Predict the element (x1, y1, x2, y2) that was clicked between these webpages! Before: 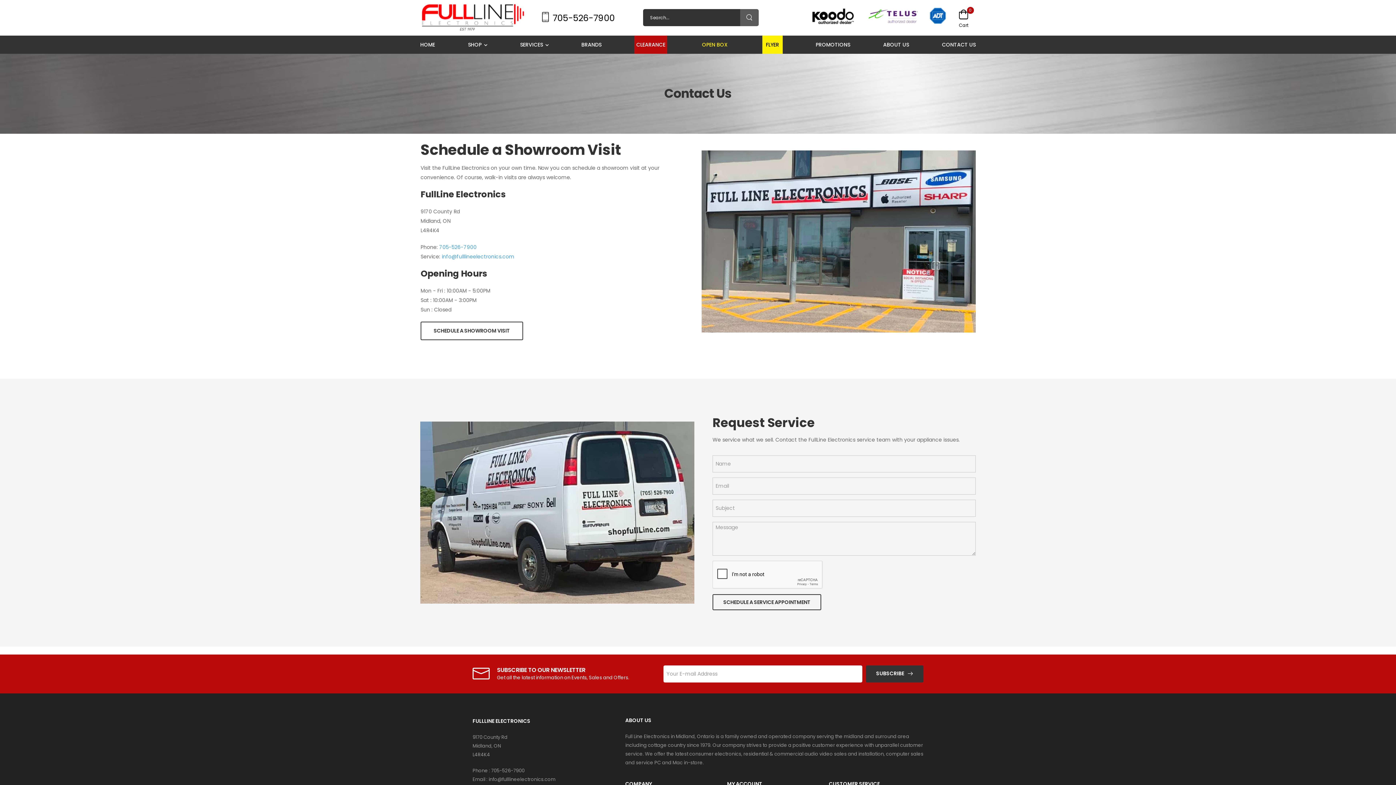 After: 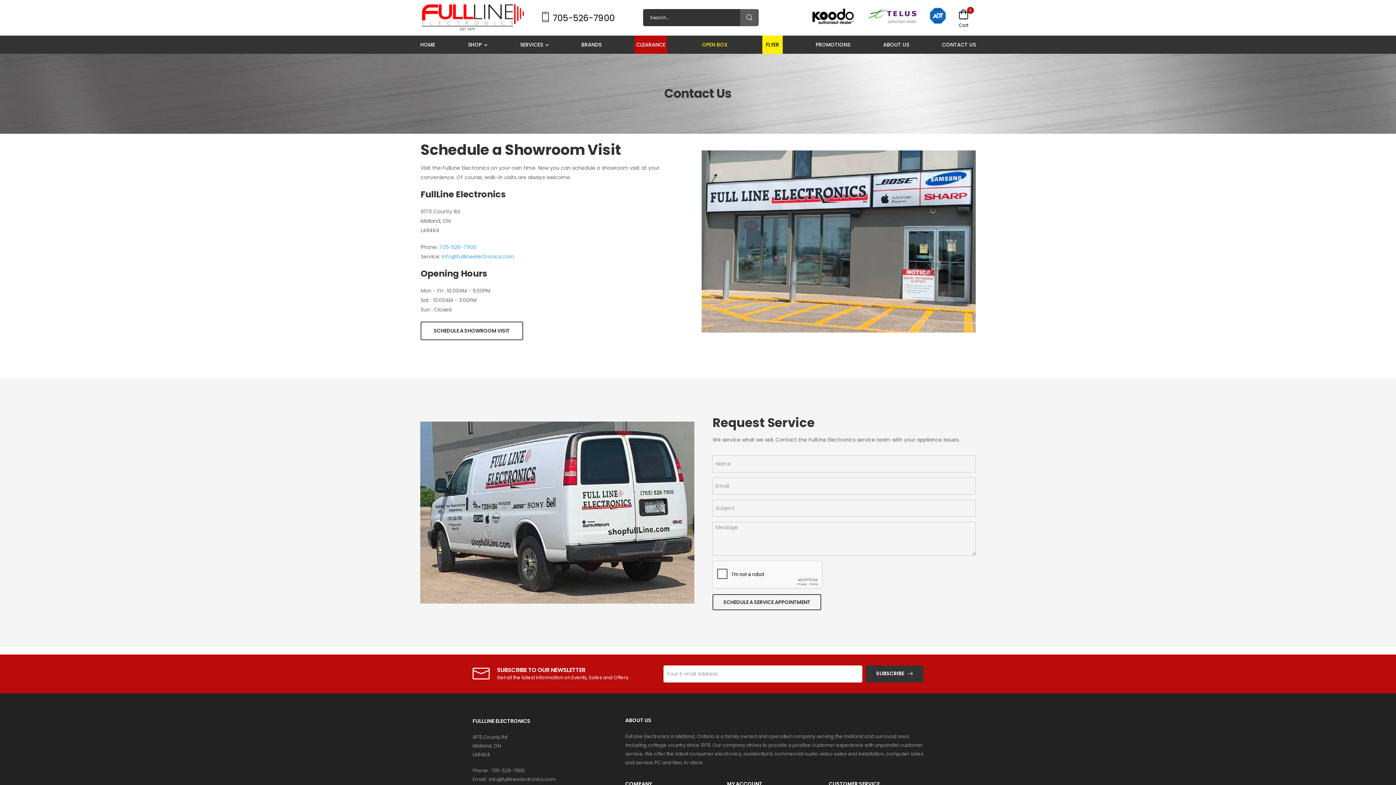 Action: bbox: (942, 35, 975, 53) label: CONTACT US